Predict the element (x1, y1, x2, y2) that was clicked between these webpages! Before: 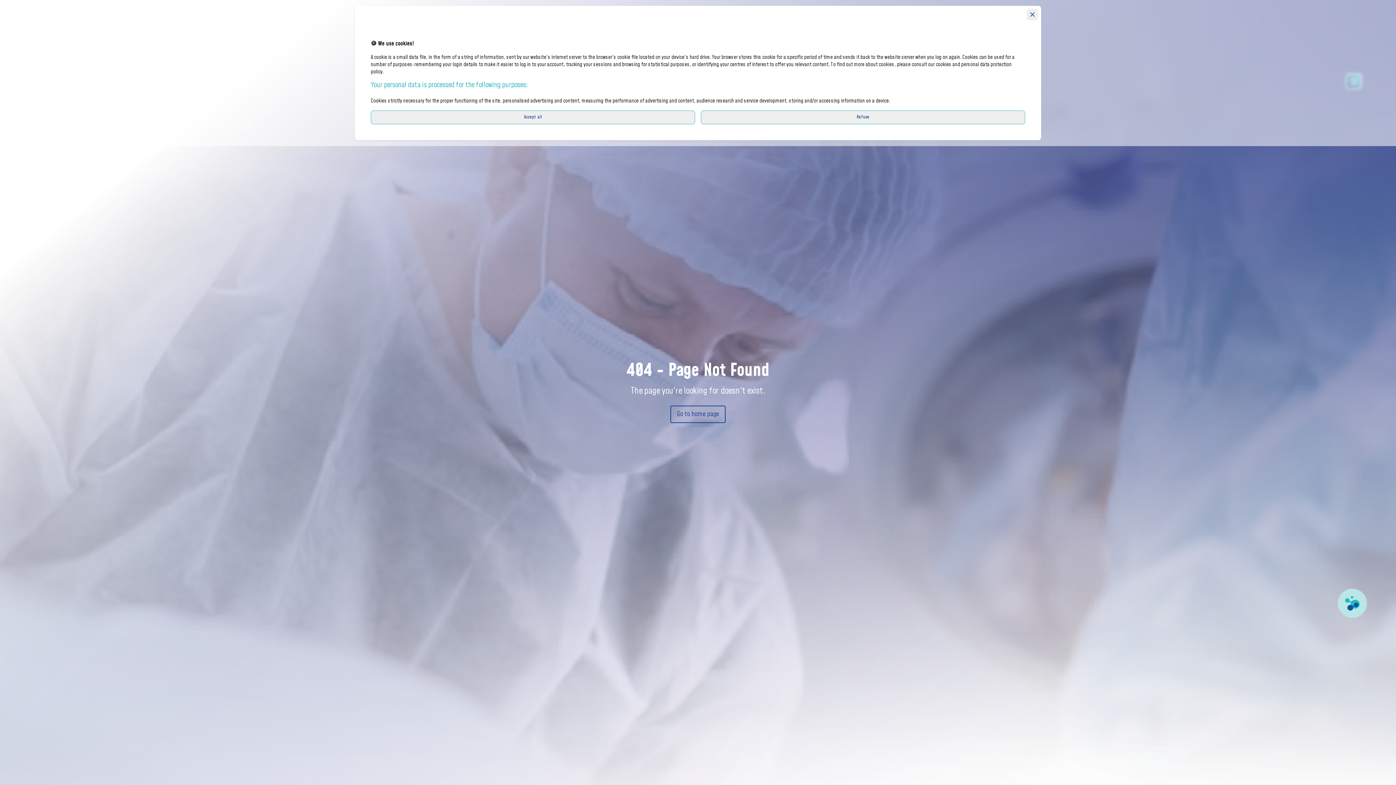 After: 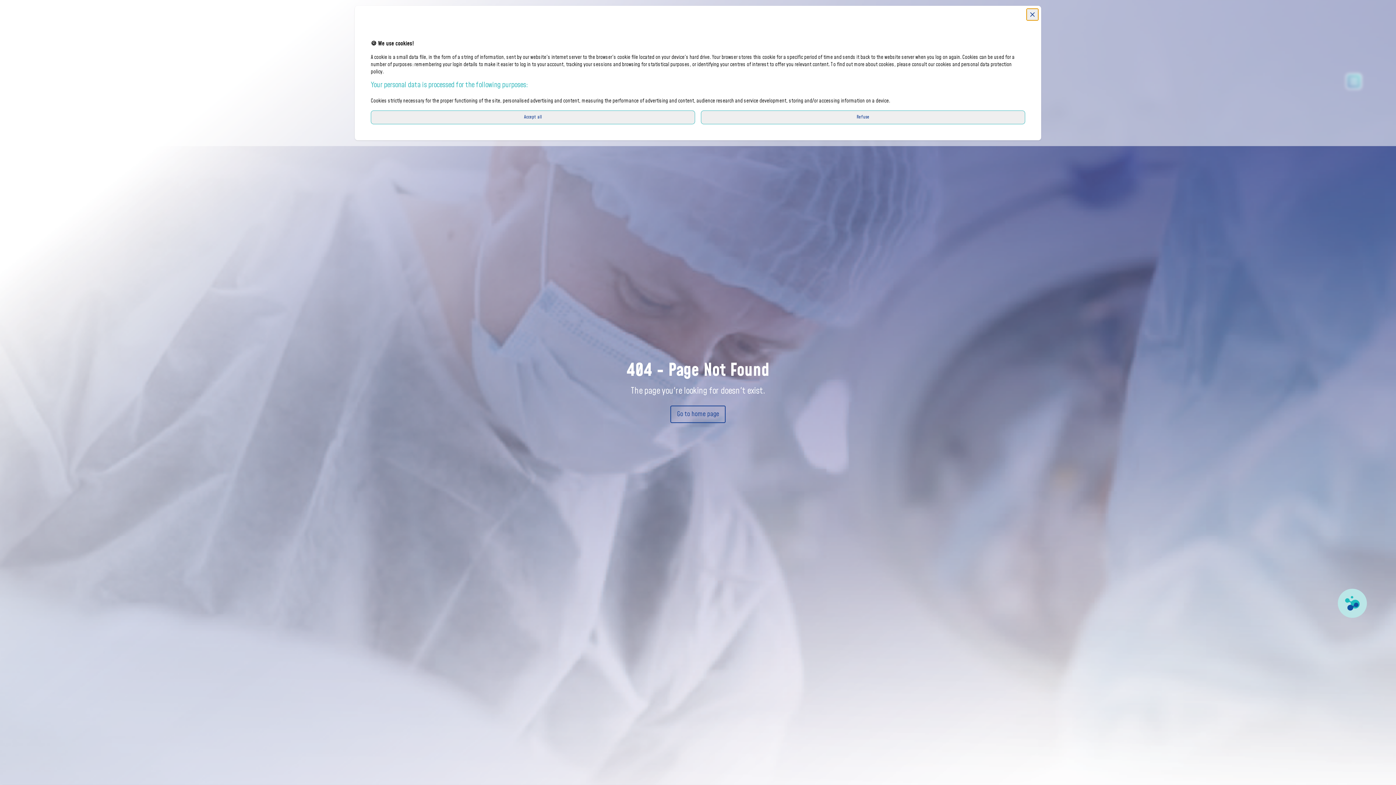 Action: label: Close modal bbox: (1026, 8, 1038, 20)